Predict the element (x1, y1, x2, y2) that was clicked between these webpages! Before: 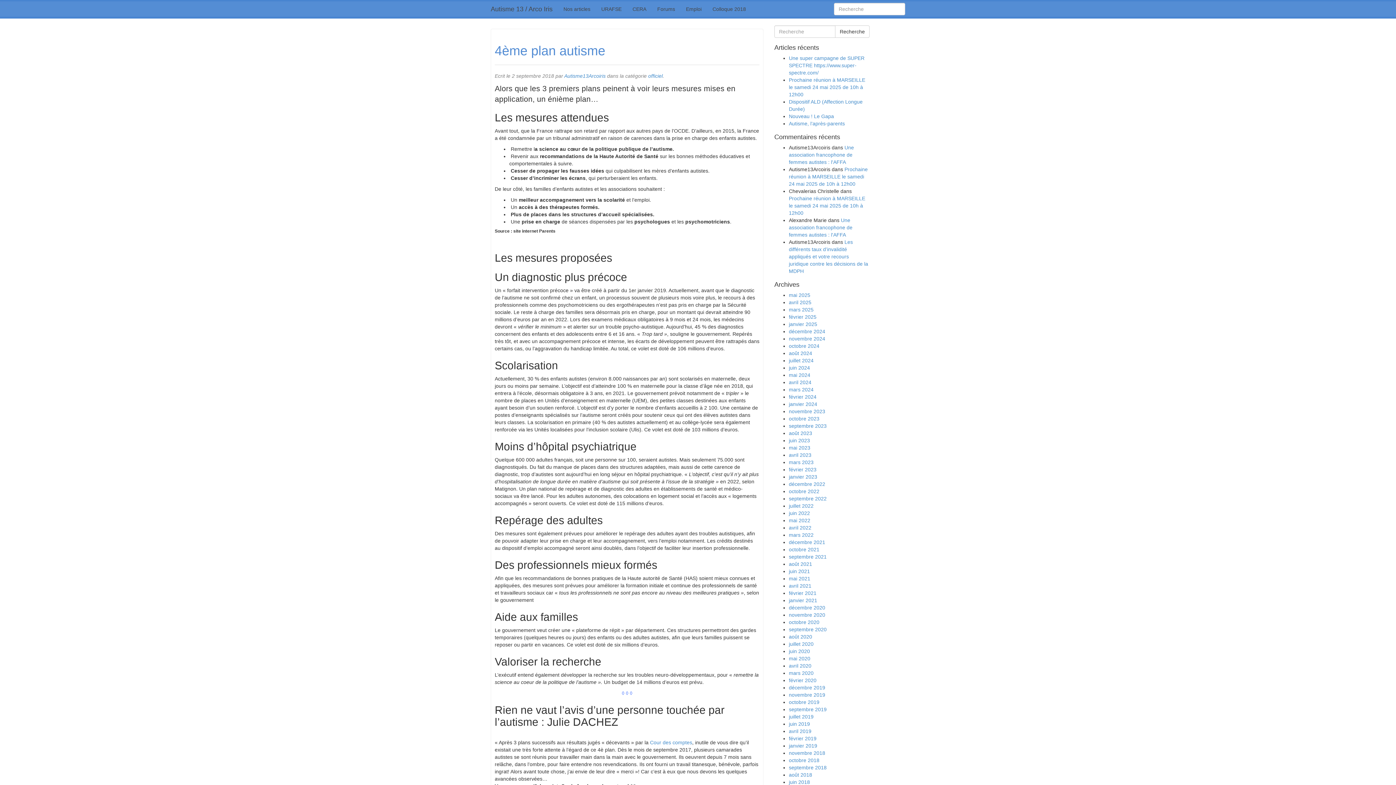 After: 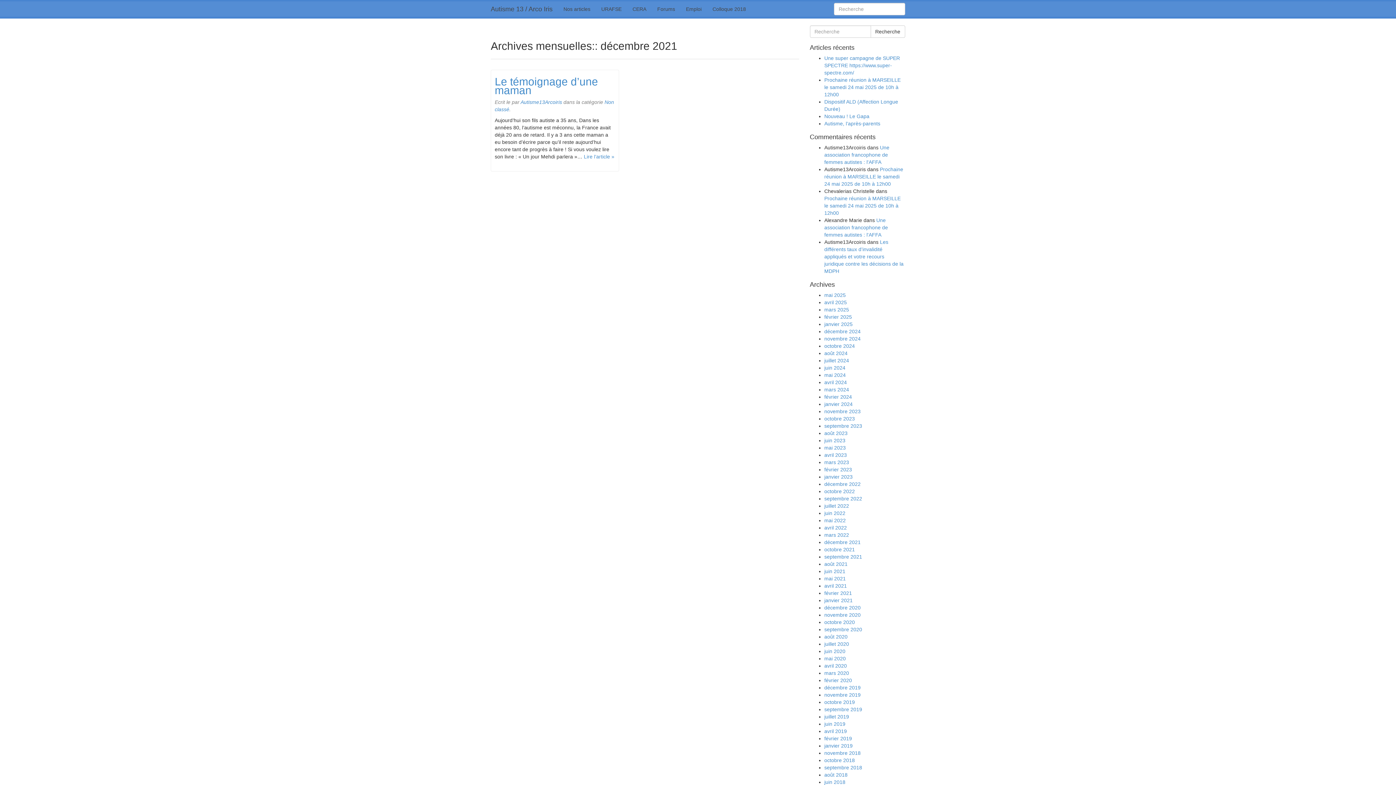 Action: label: décembre 2021 bbox: (789, 539, 825, 545)